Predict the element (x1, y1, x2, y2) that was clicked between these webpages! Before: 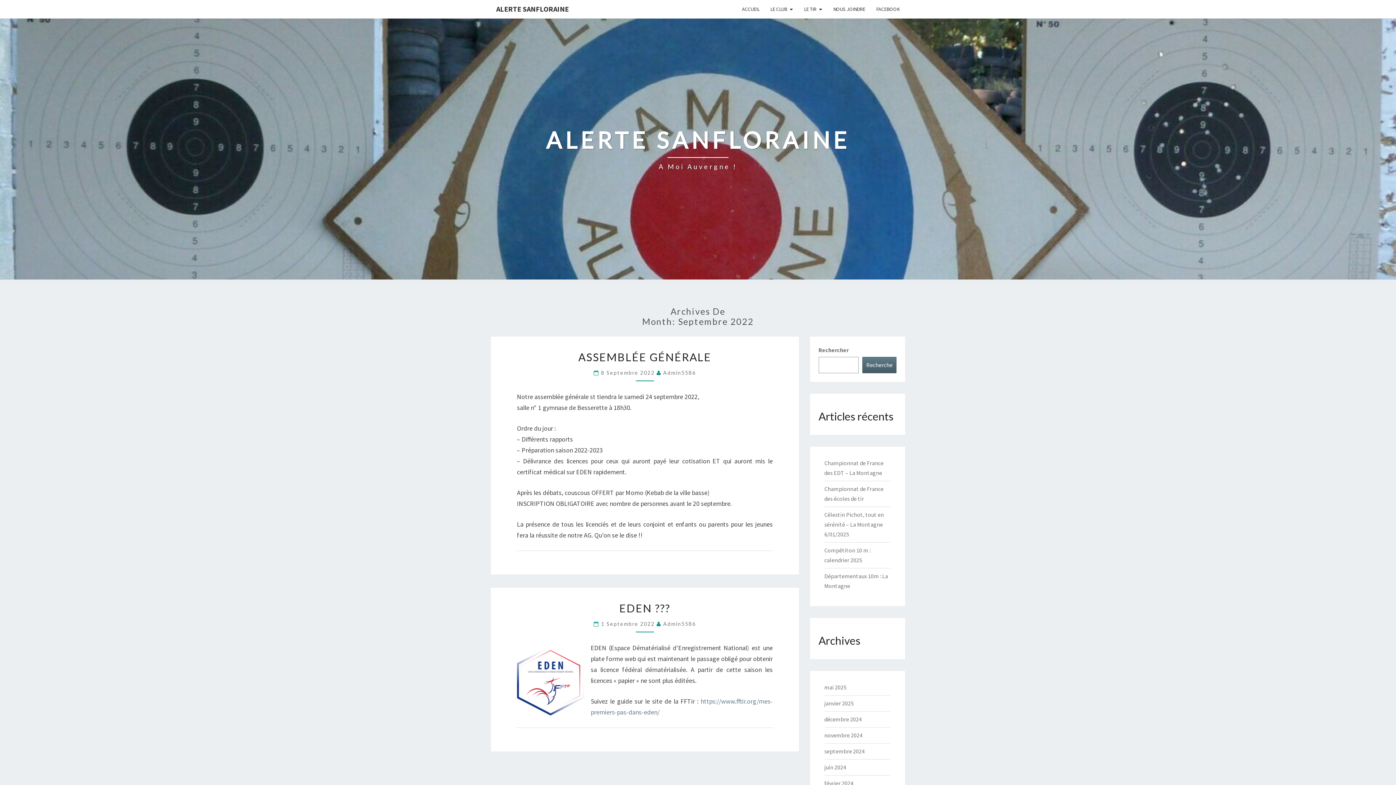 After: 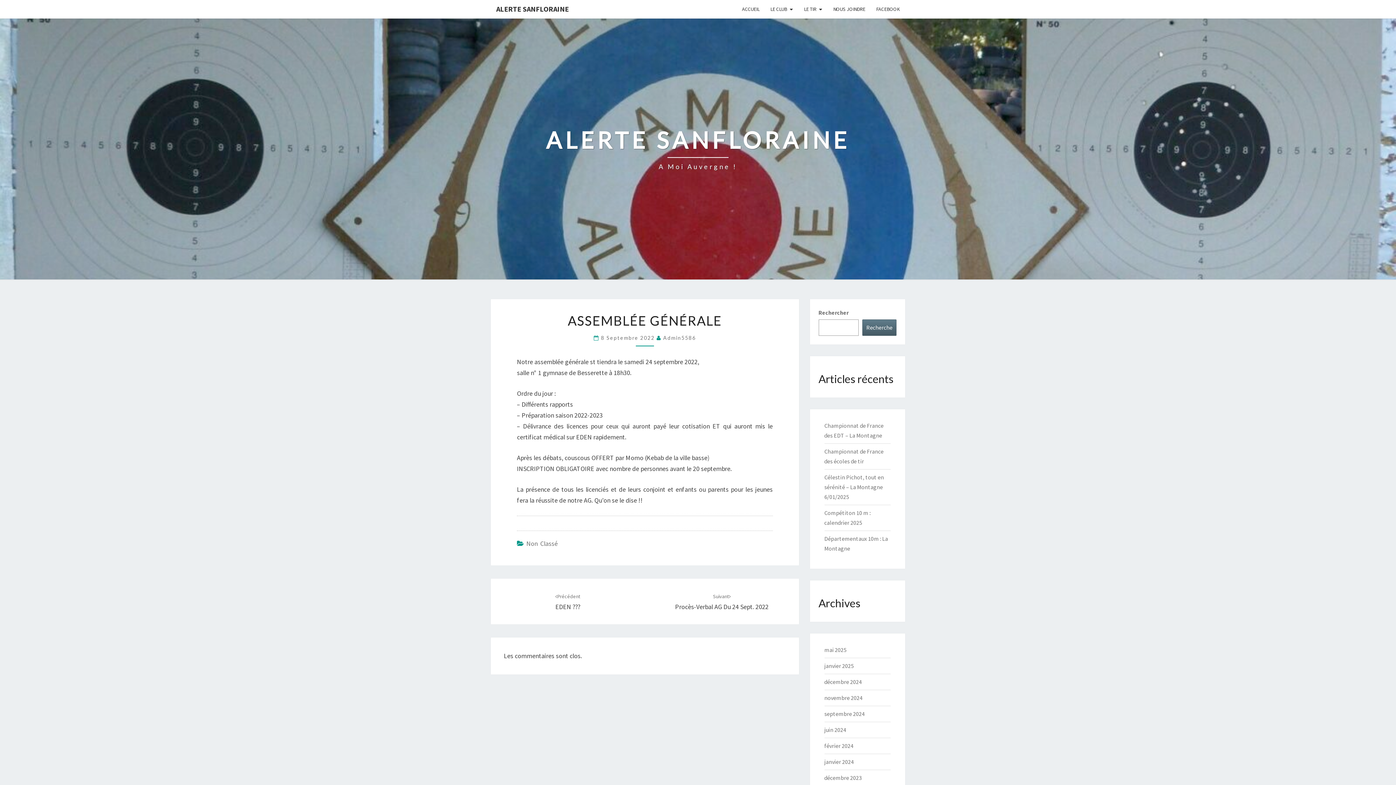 Action: bbox: (601, 369, 656, 376) label: 8 Septembre 2022 